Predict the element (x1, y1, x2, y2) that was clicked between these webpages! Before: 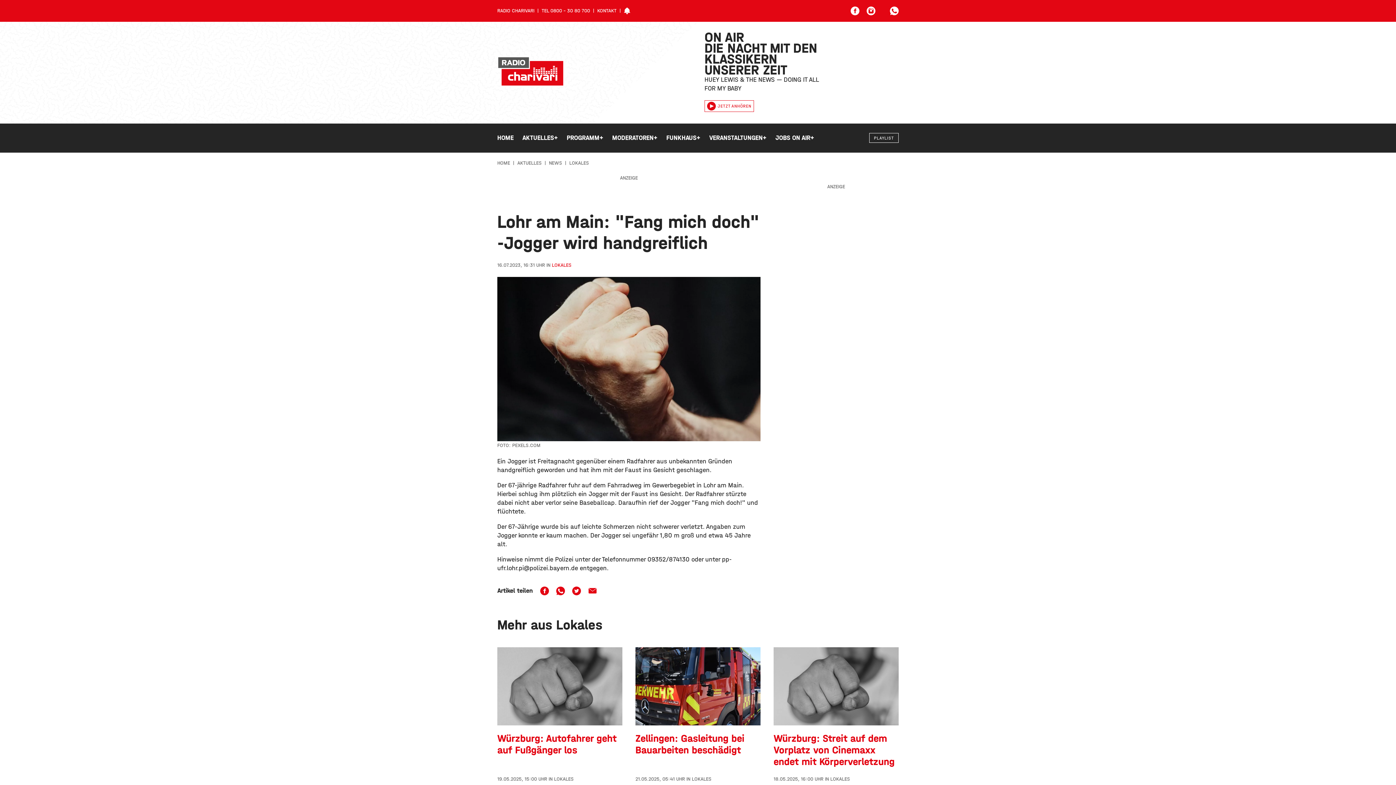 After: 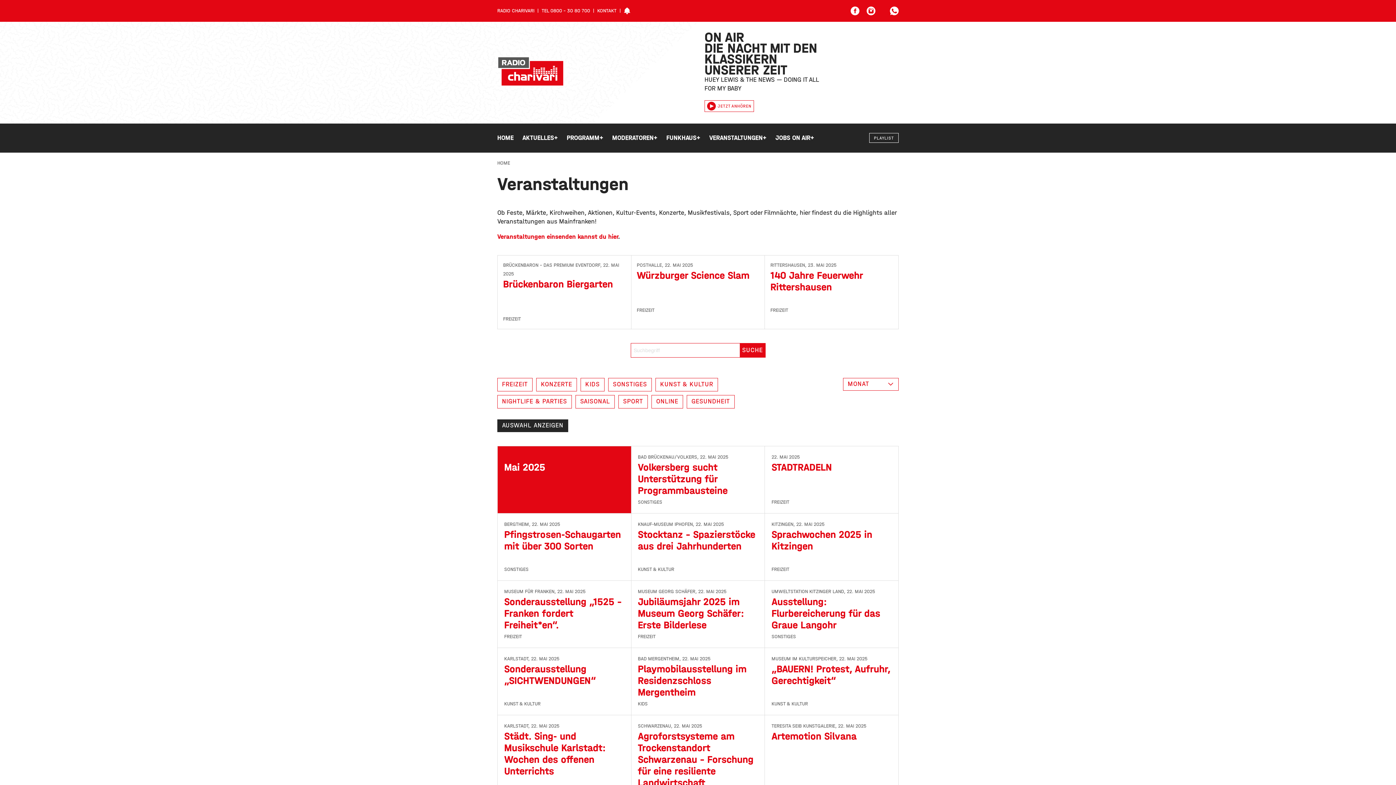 Action: label: VERANSTALTUNGEN
+ bbox: (705, 123, 771, 152)